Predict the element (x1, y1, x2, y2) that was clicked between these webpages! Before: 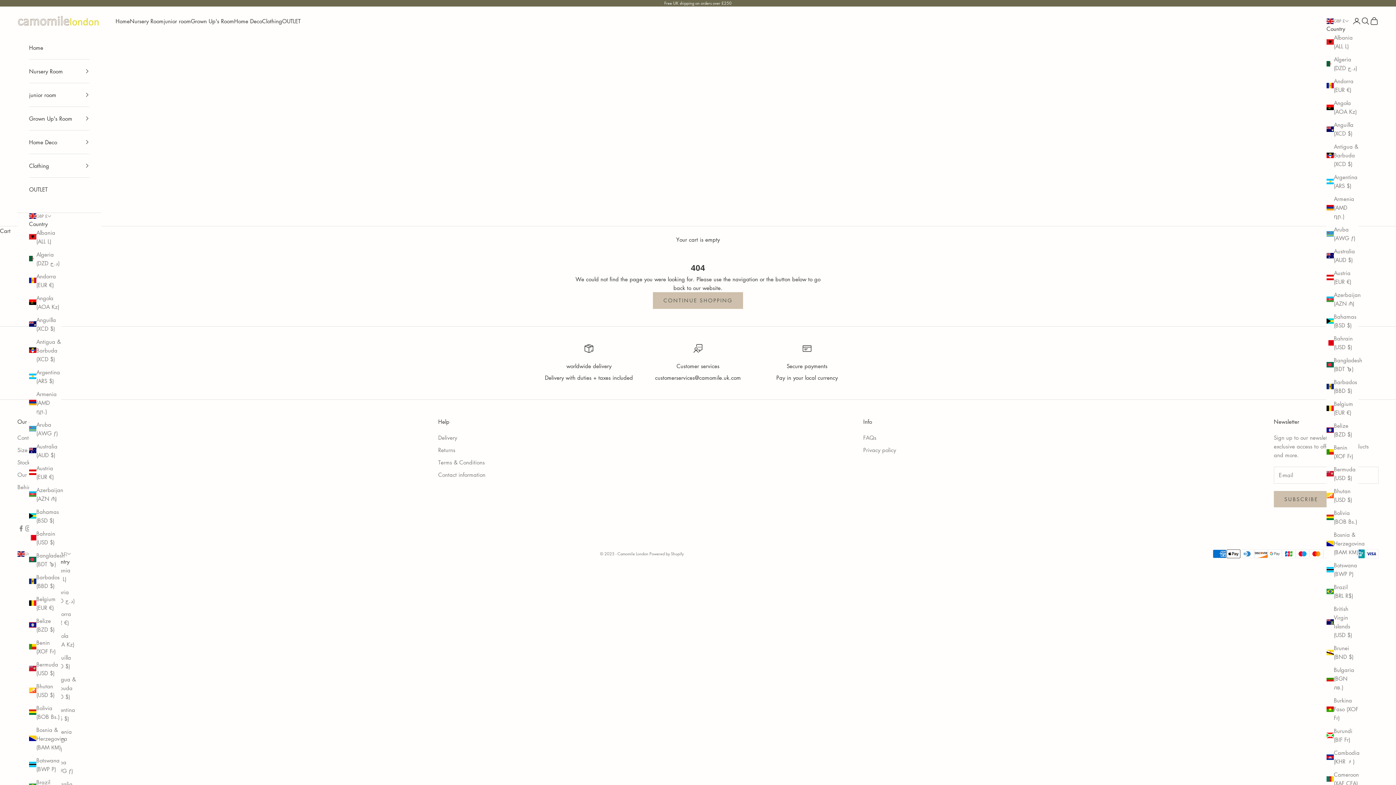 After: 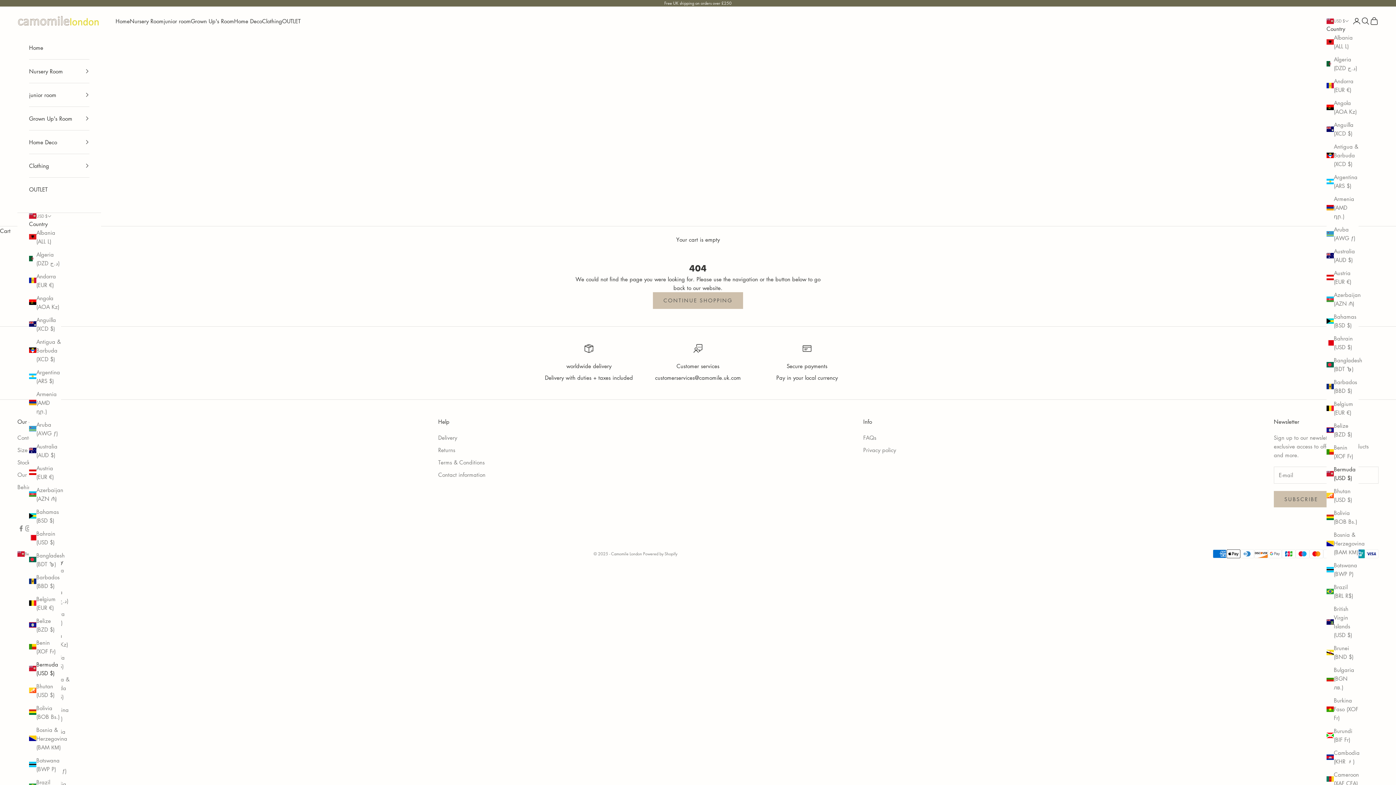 Action: label: Bermuda (USD $) bbox: (1326, 465, 1358, 482)